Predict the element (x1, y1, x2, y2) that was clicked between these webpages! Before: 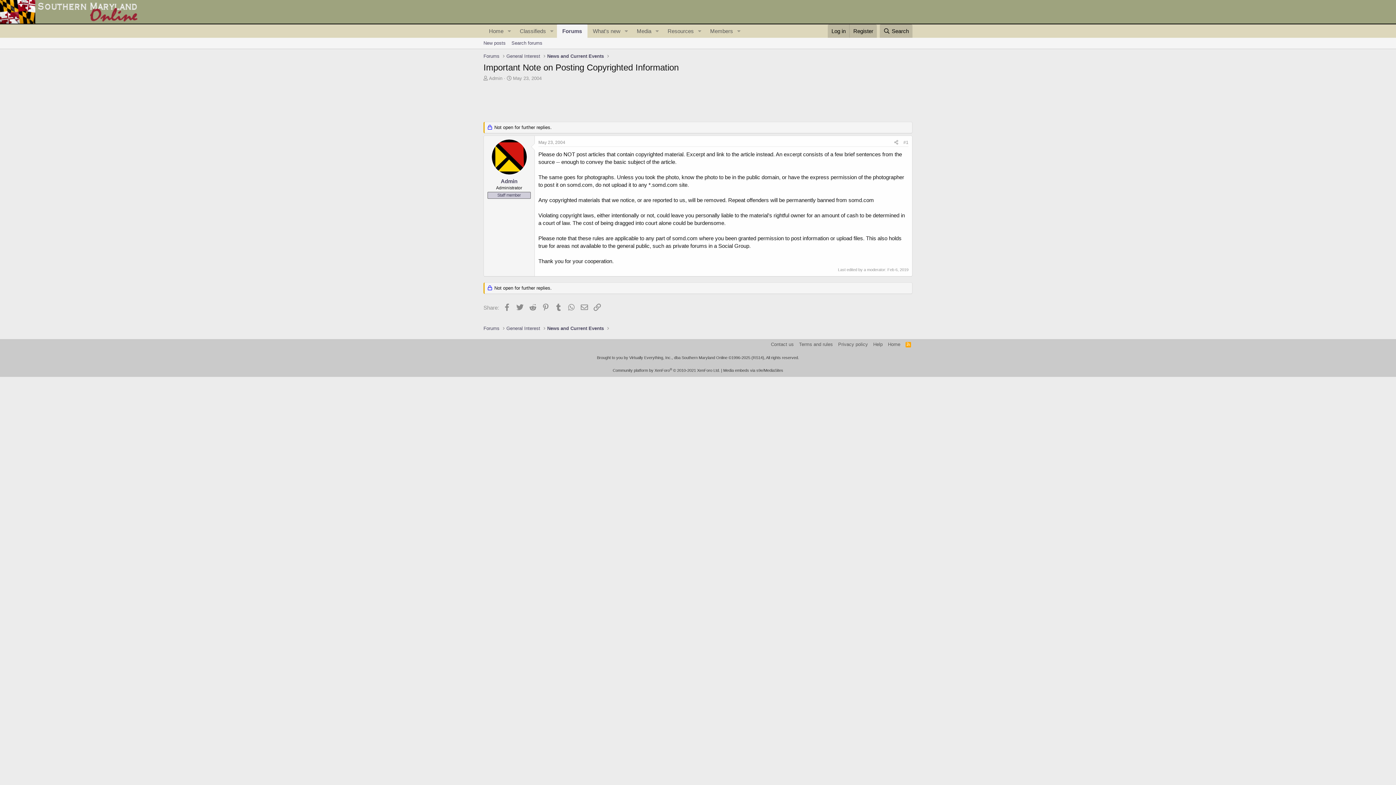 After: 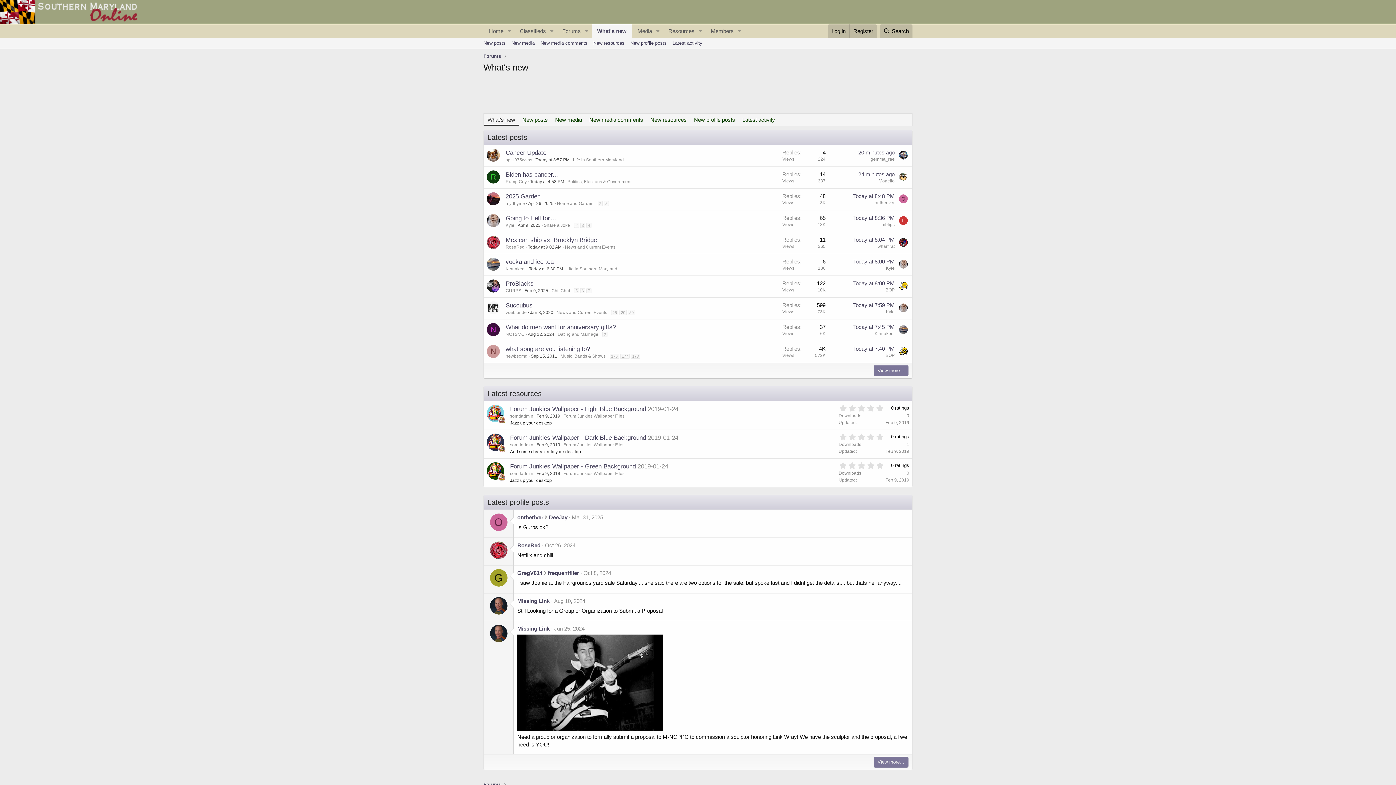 Action: bbox: (587, 24, 621, 37) label: What's new